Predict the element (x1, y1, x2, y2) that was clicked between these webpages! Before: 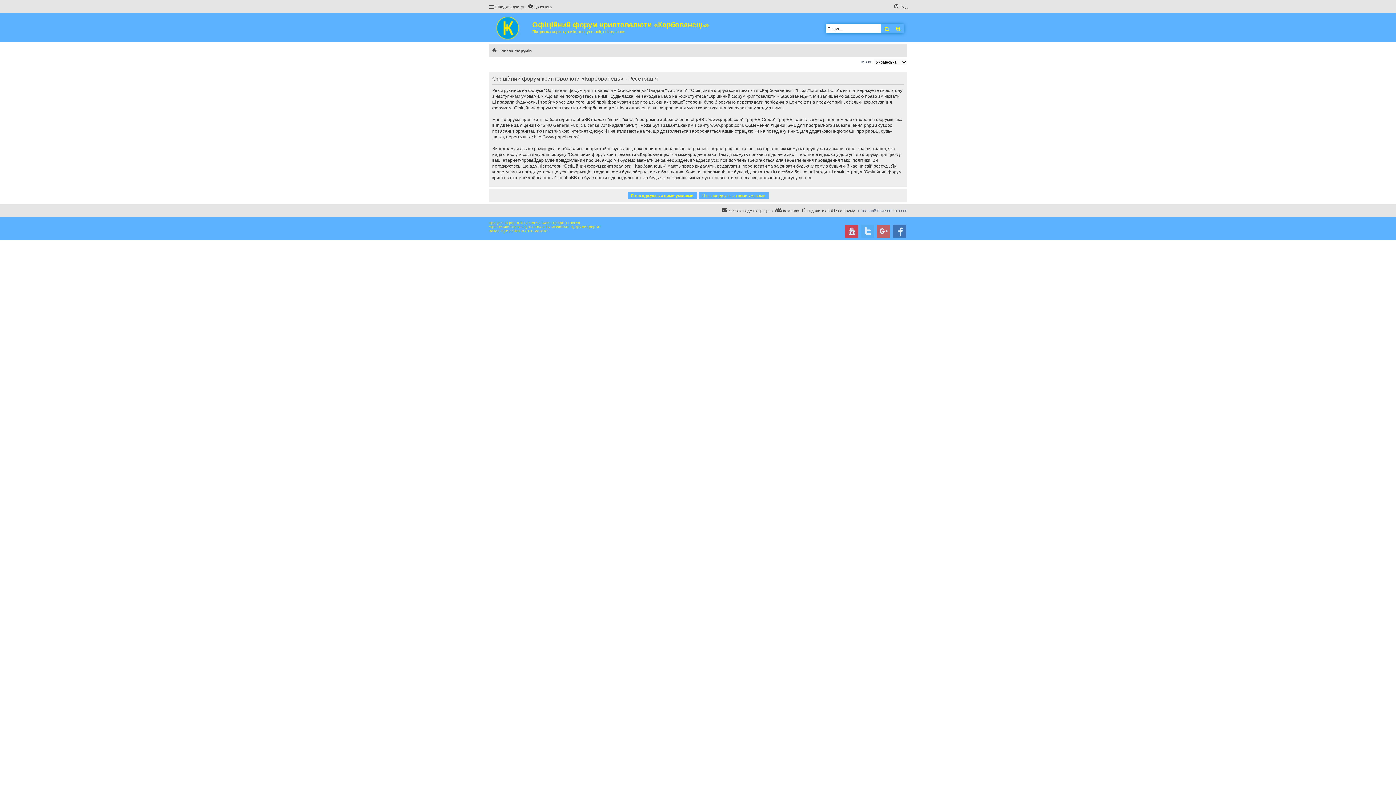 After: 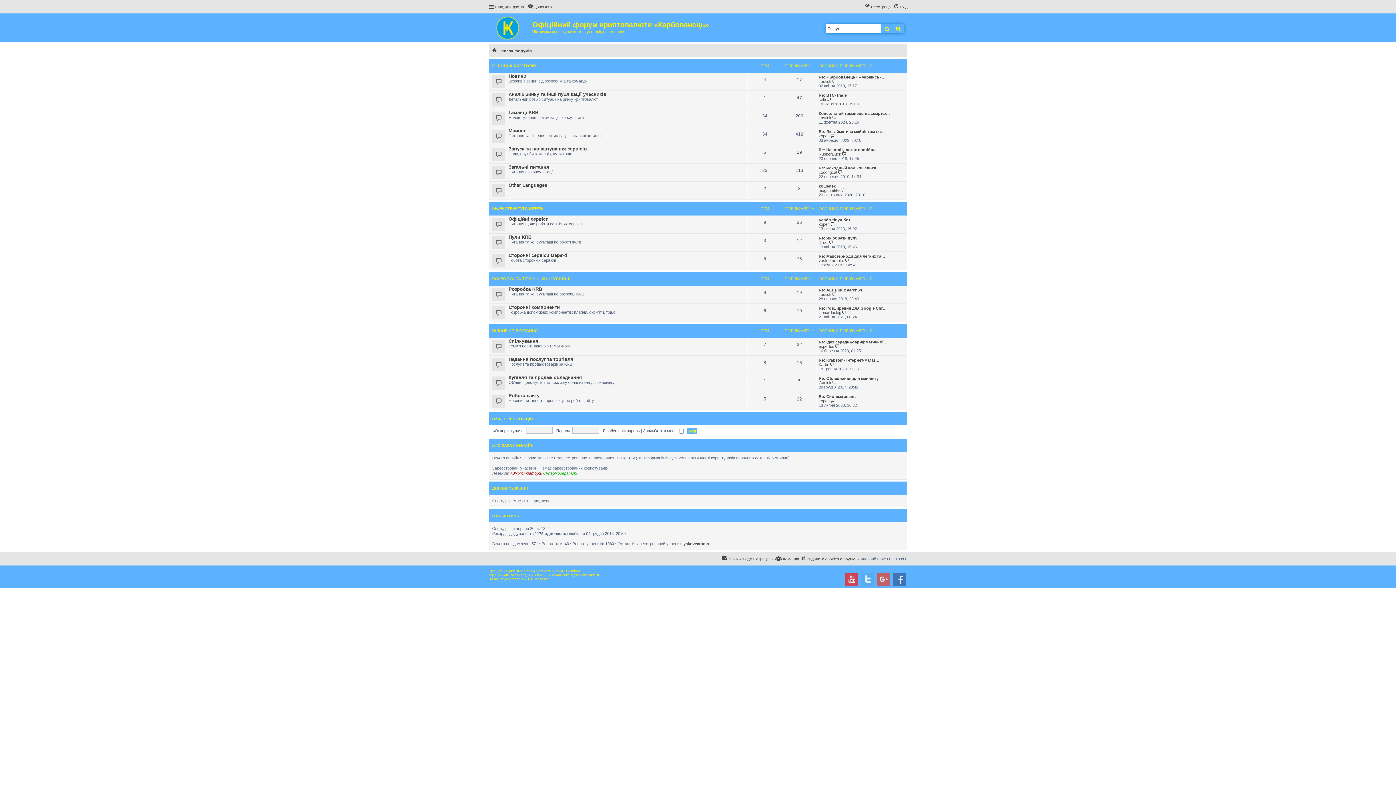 Action: bbox: (488, 15, 532, 40)